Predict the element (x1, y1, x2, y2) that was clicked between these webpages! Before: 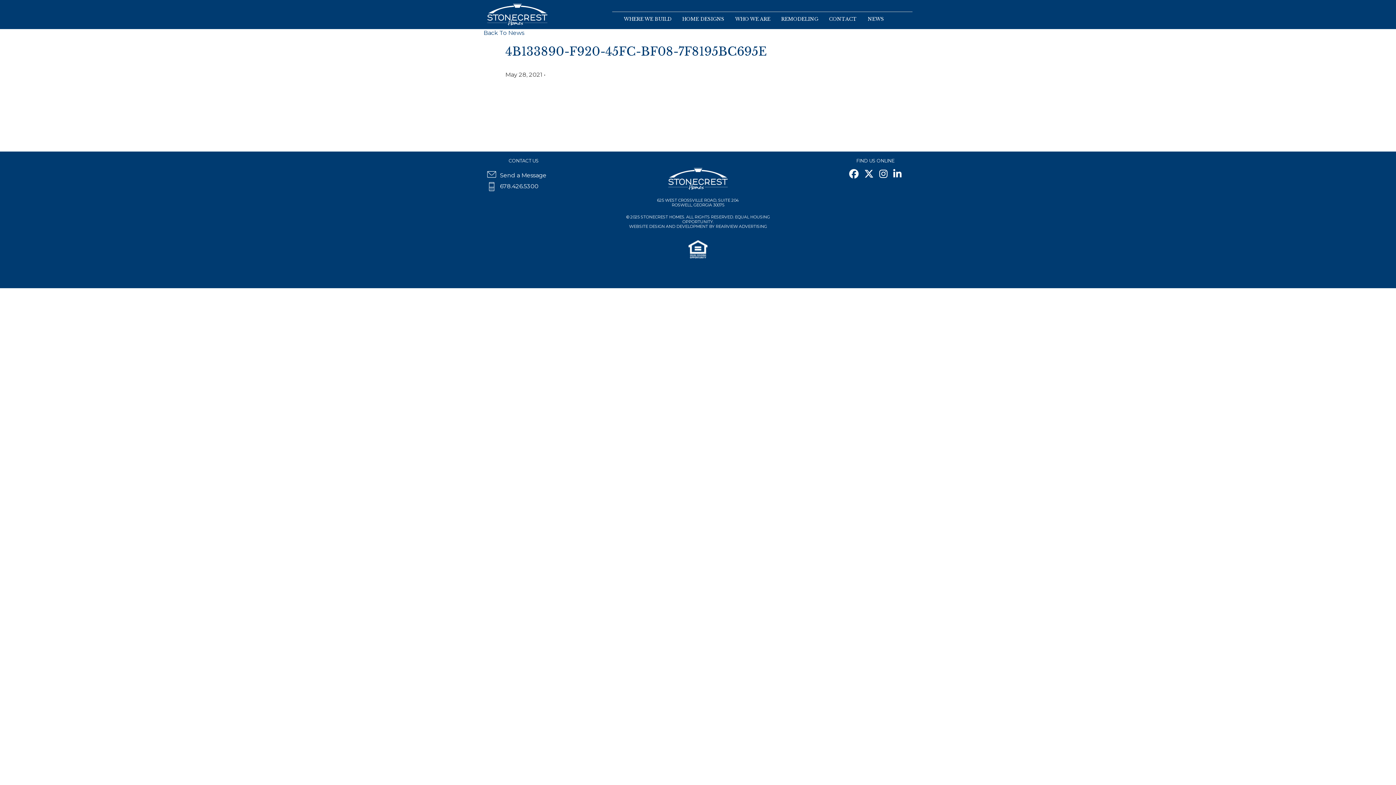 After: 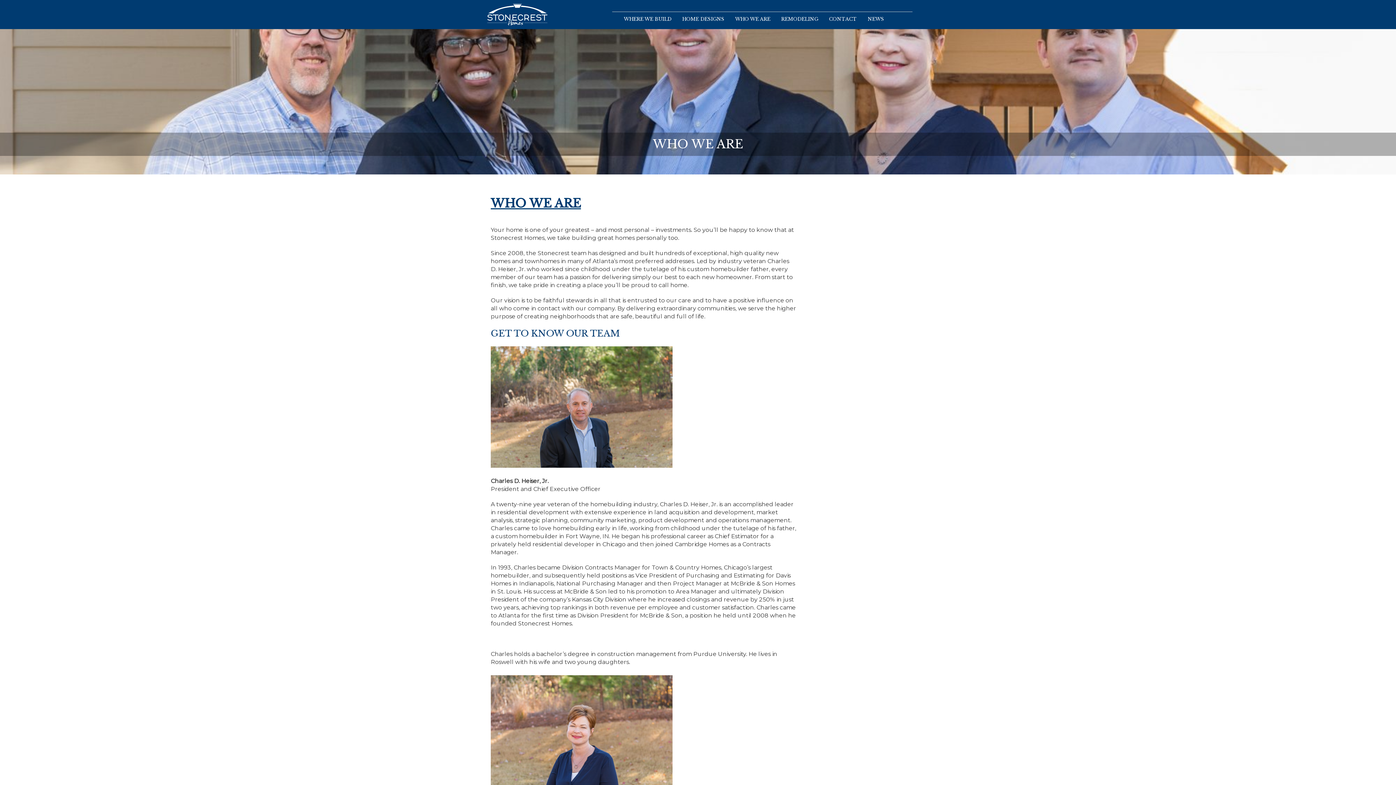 Action: label: WHO WE ARE bbox: (735, 12, 770, 26)